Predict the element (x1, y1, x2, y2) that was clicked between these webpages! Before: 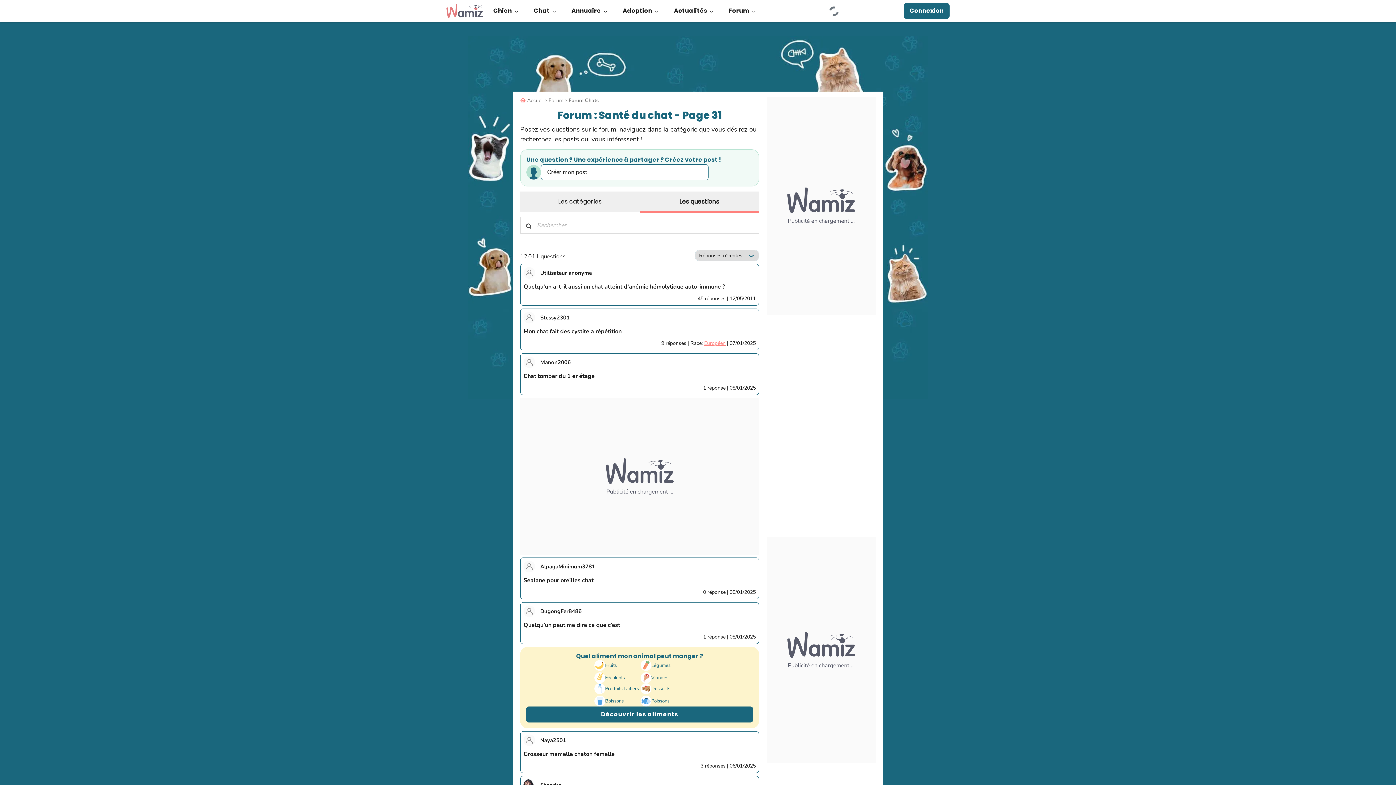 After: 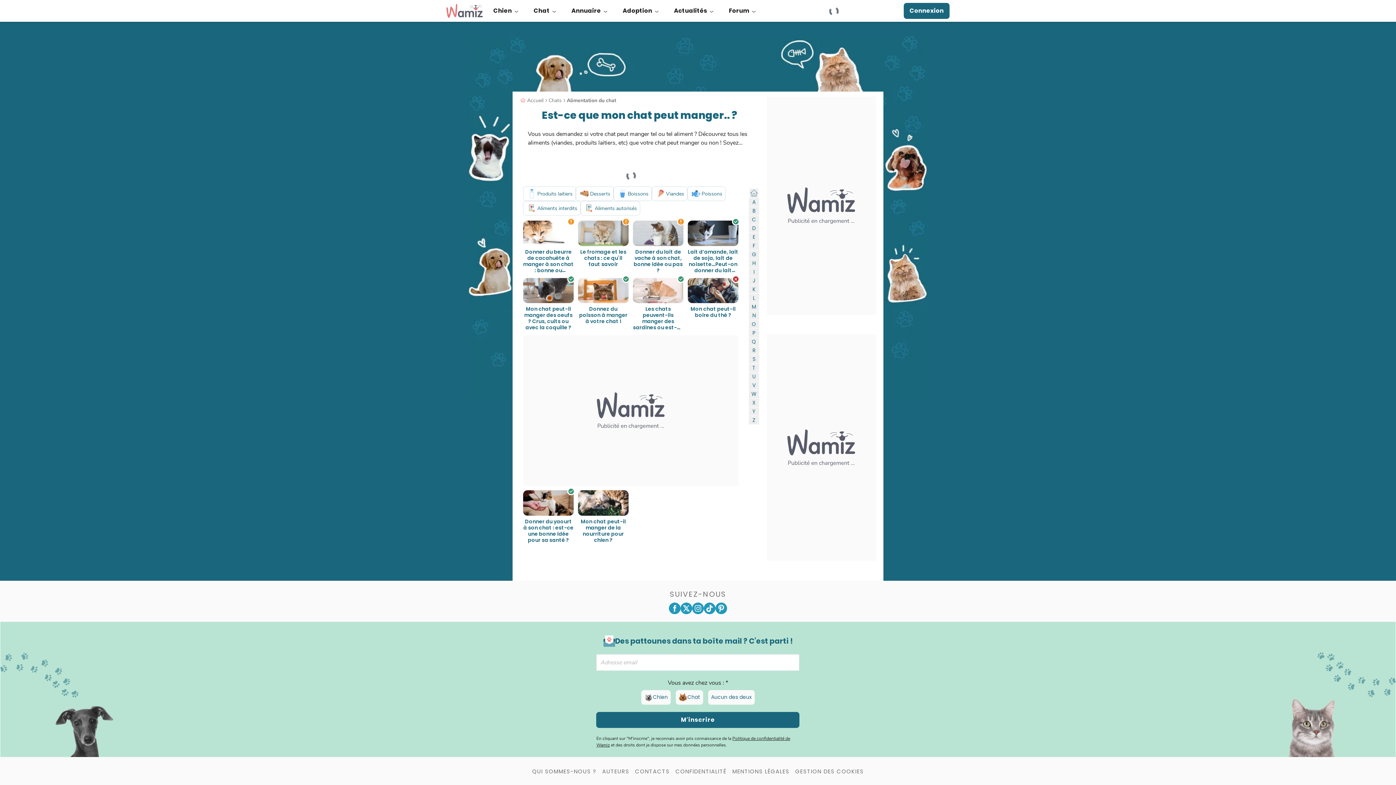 Action: label: Découvrir les aliments bbox: (526, 706, 753, 722)